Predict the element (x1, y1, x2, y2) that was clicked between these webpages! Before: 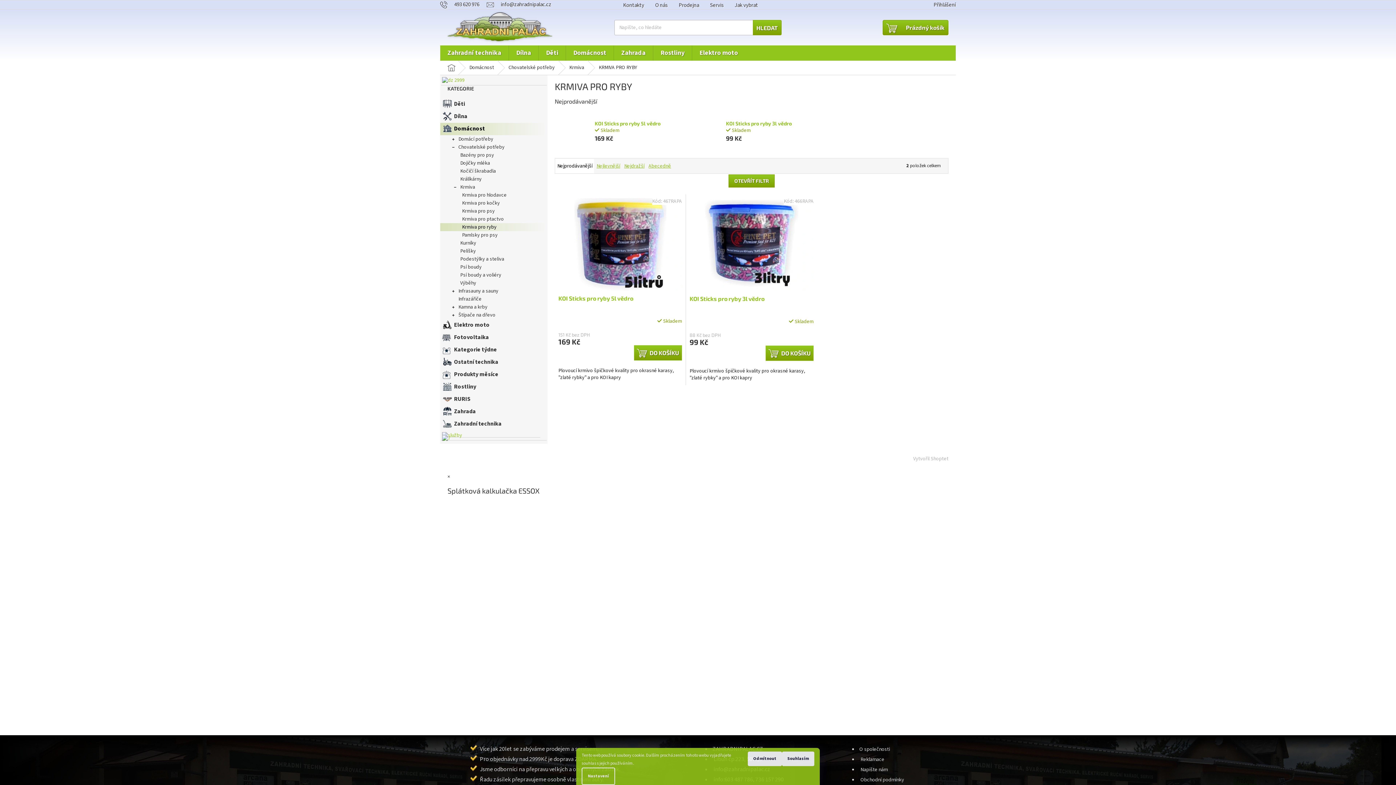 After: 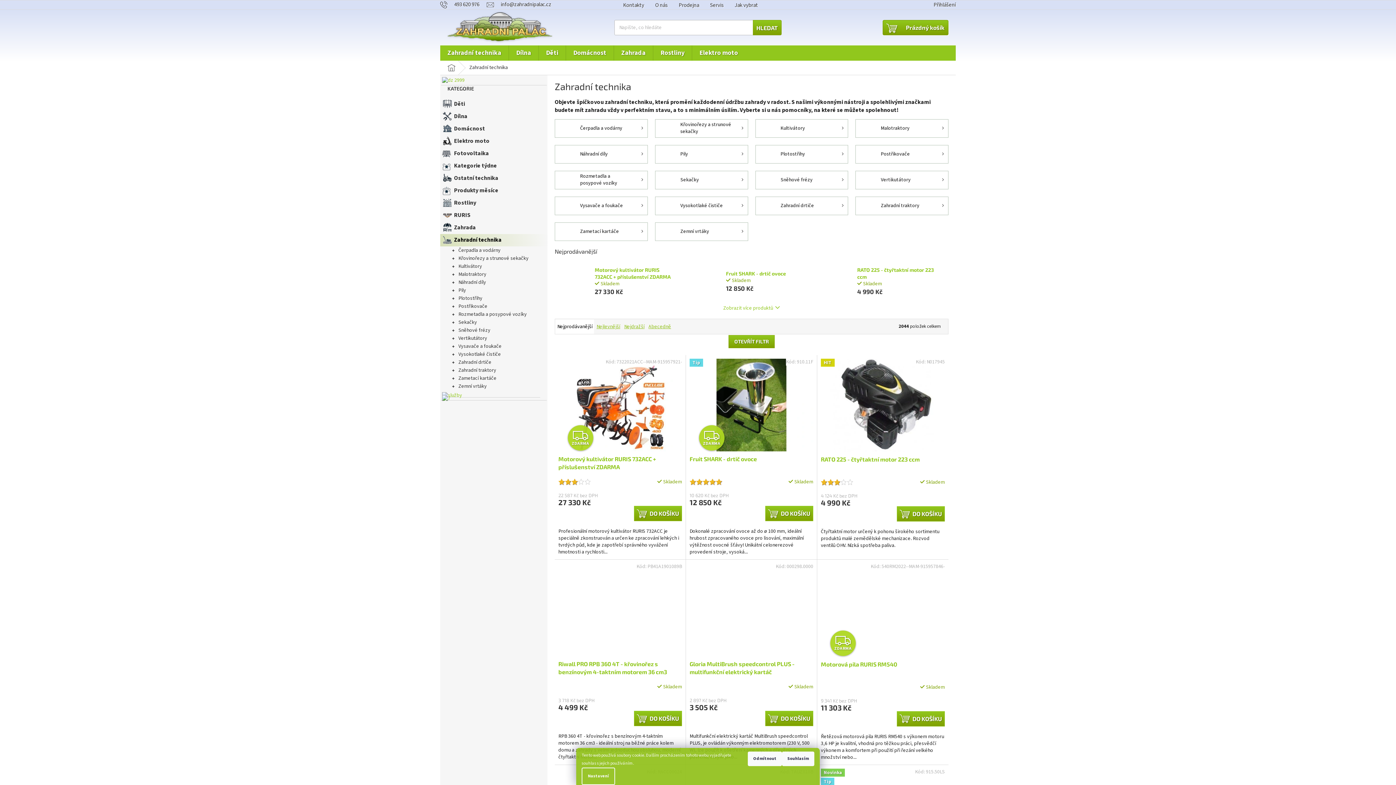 Action: bbox: (440, 45, 508, 60) label: Zahradní technika